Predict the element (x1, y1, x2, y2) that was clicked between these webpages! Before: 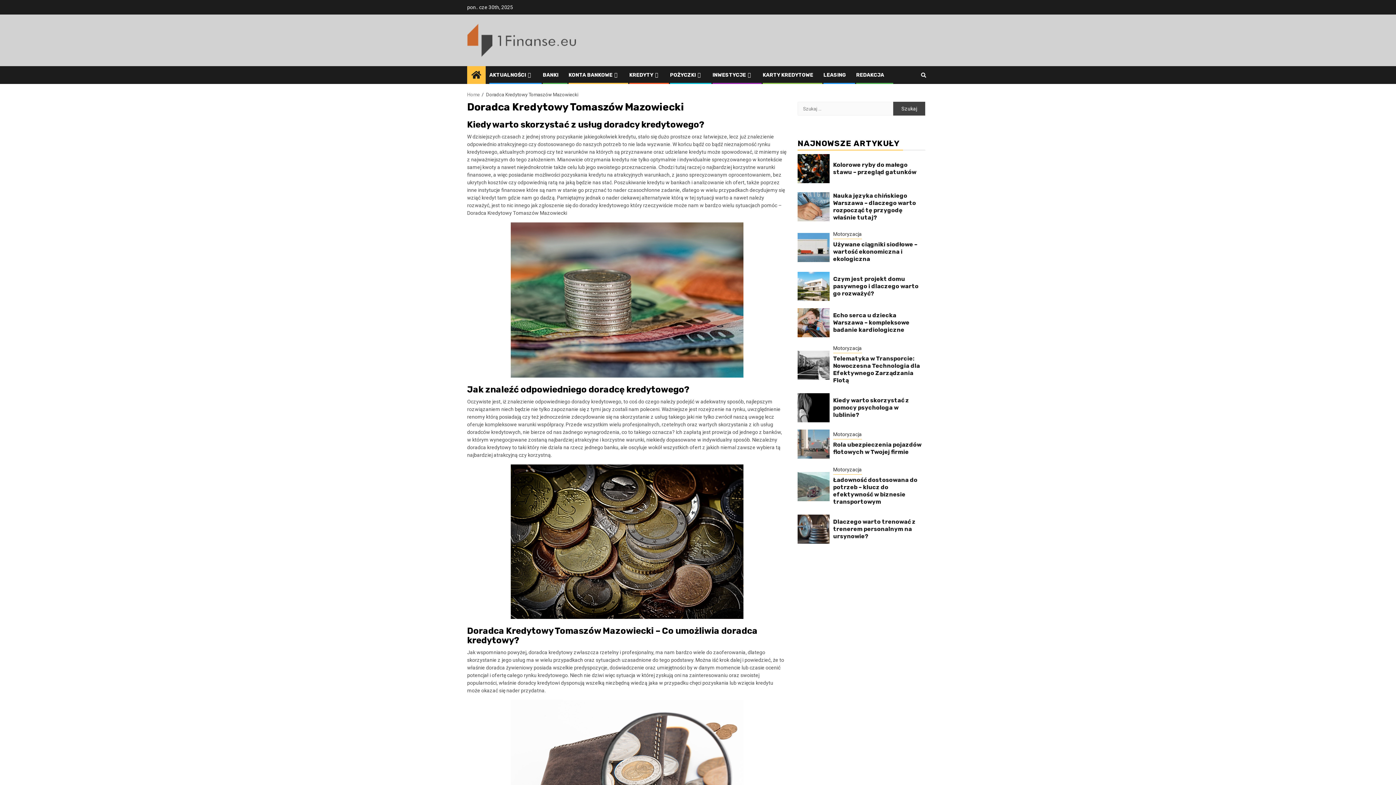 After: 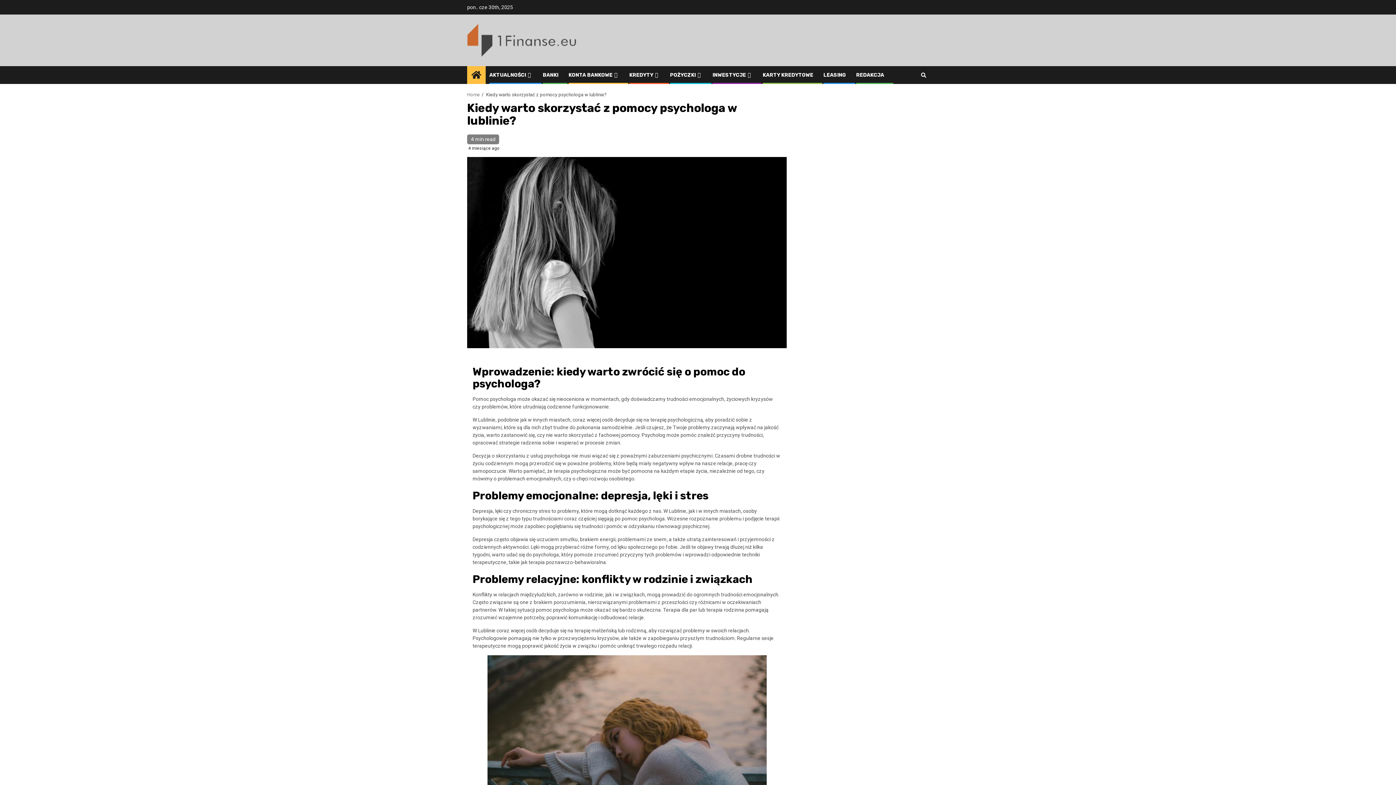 Action: label: Kiedy warto skorzystać z pomocy psychologa w lublinie? bbox: (833, 397, 909, 418)